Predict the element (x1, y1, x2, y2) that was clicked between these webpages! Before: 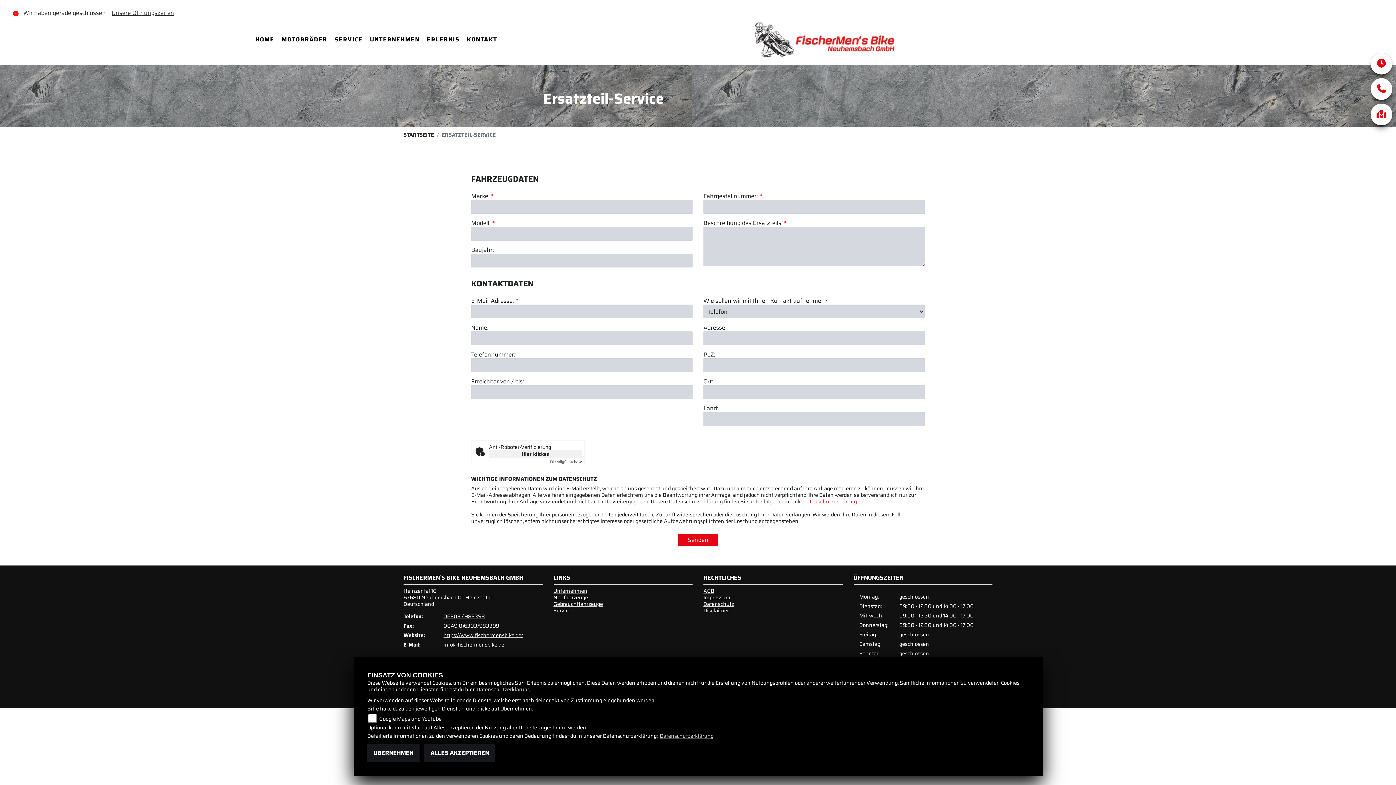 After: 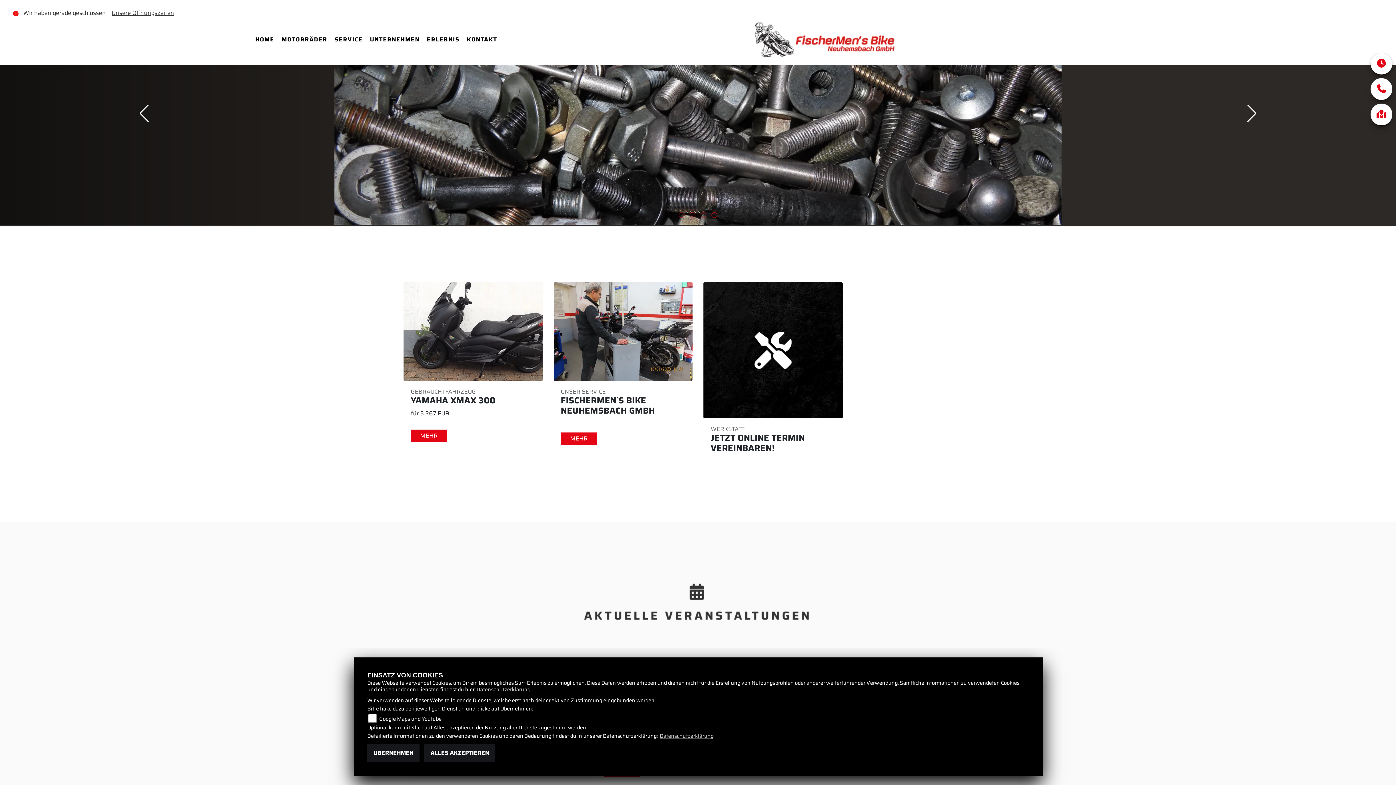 Action: label: STARTSEITE bbox: (403, 131, 434, 138)